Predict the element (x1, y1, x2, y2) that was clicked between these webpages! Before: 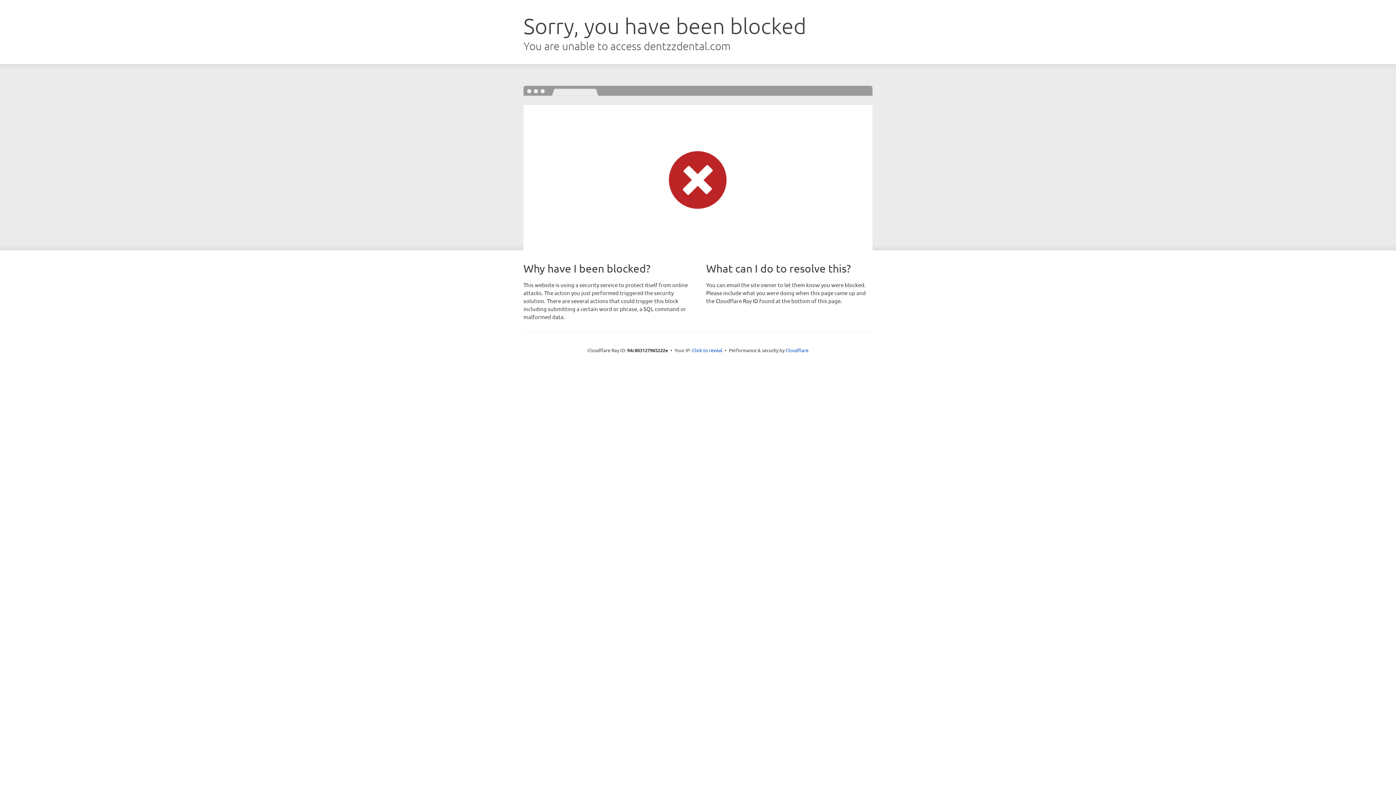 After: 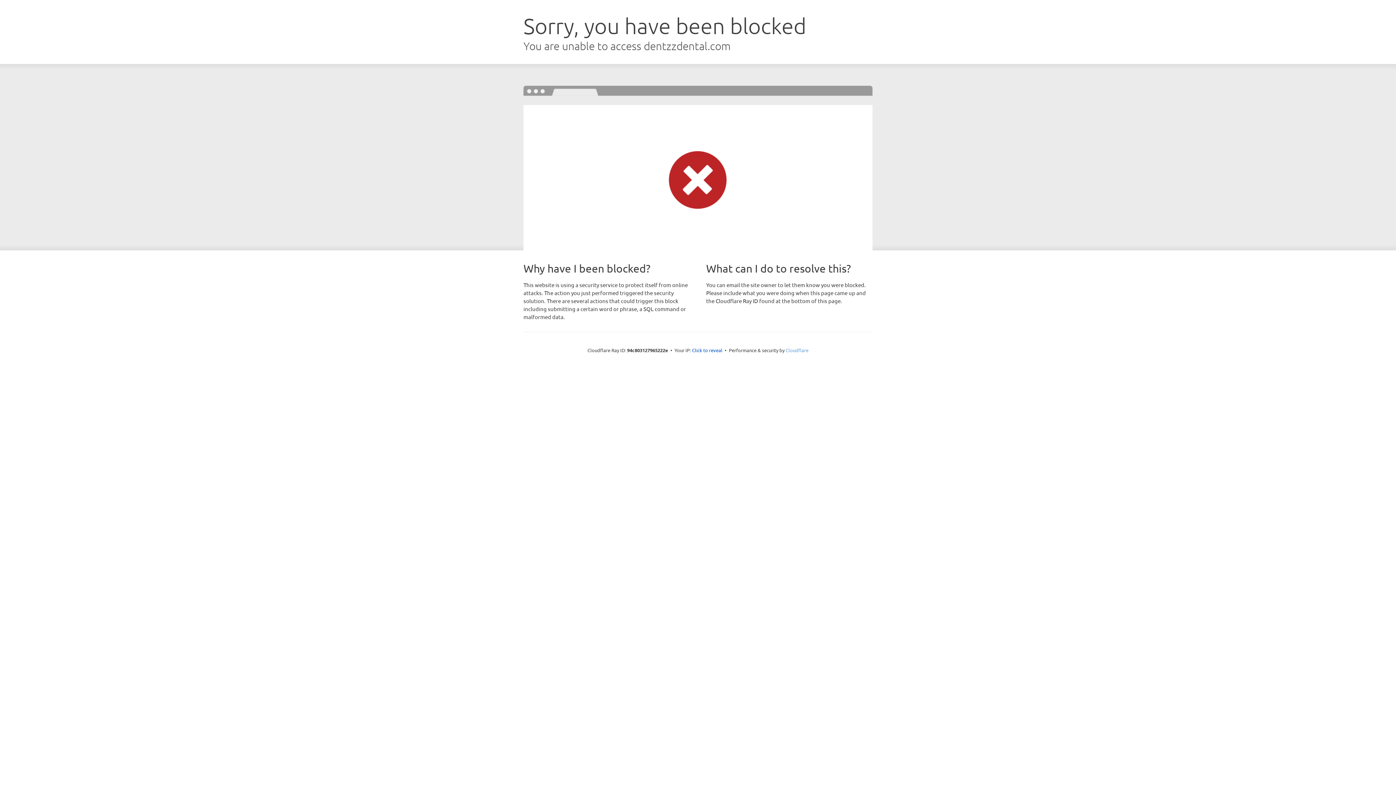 Action: label: Cloudflare bbox: (785, 347, 808, 353)